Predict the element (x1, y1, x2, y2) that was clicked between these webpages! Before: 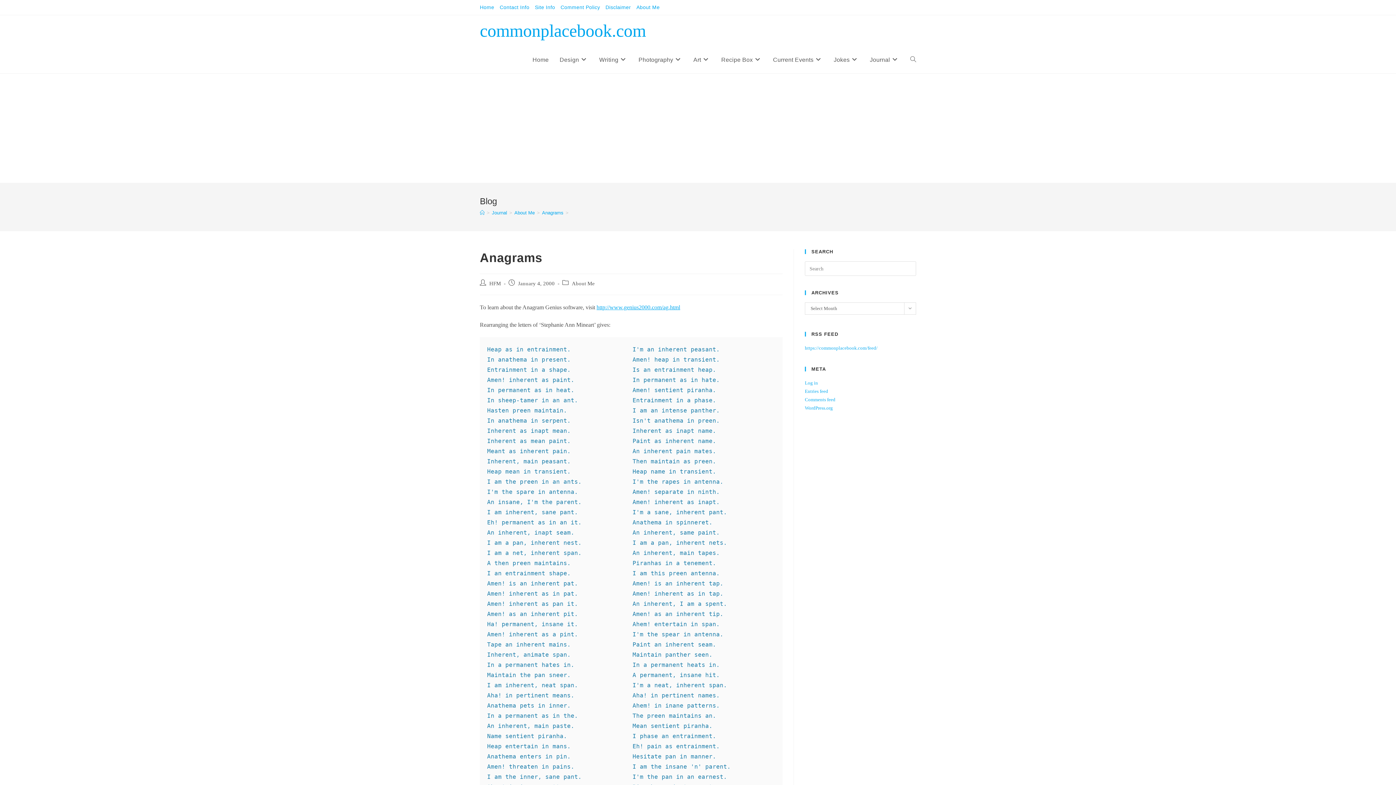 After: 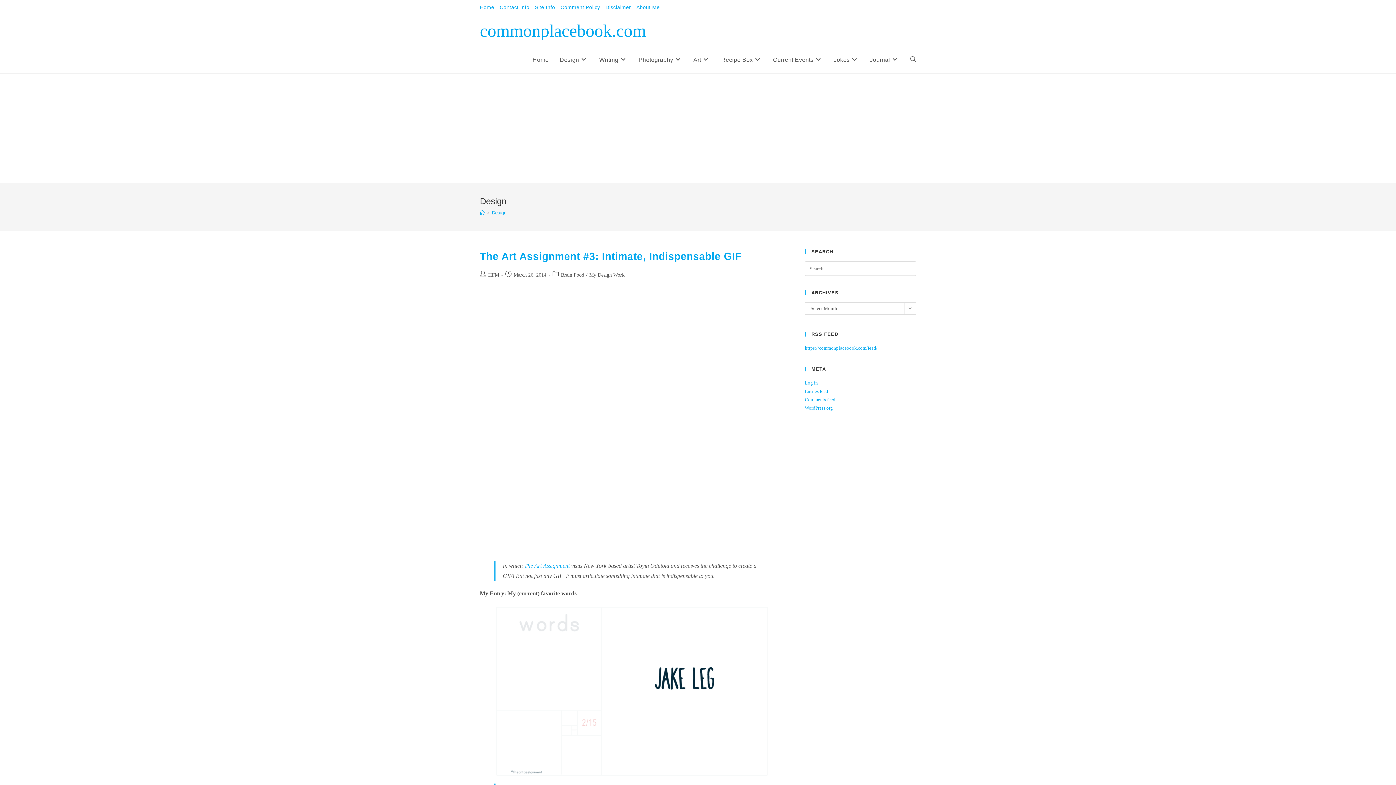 Action: label: Design bbox: (554, 46, 593, 73)